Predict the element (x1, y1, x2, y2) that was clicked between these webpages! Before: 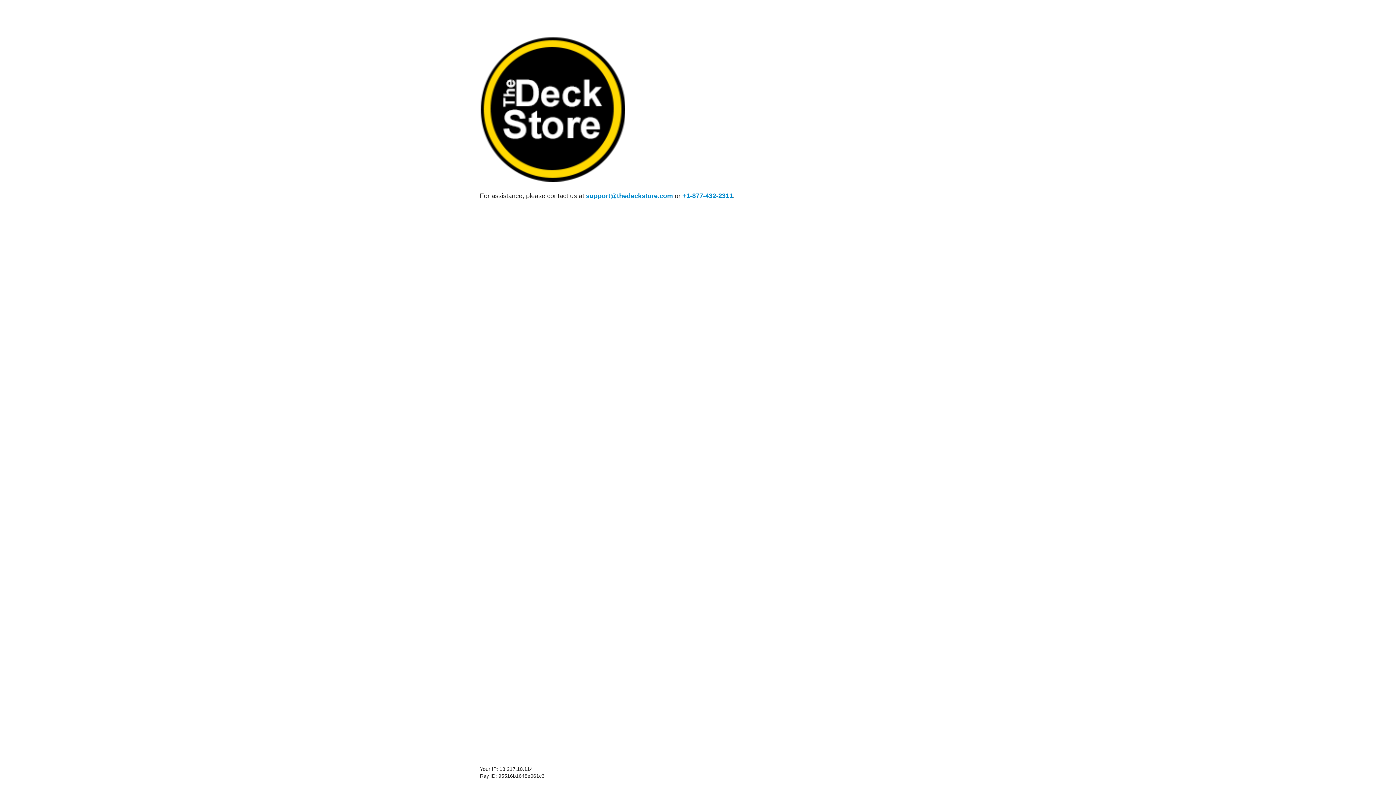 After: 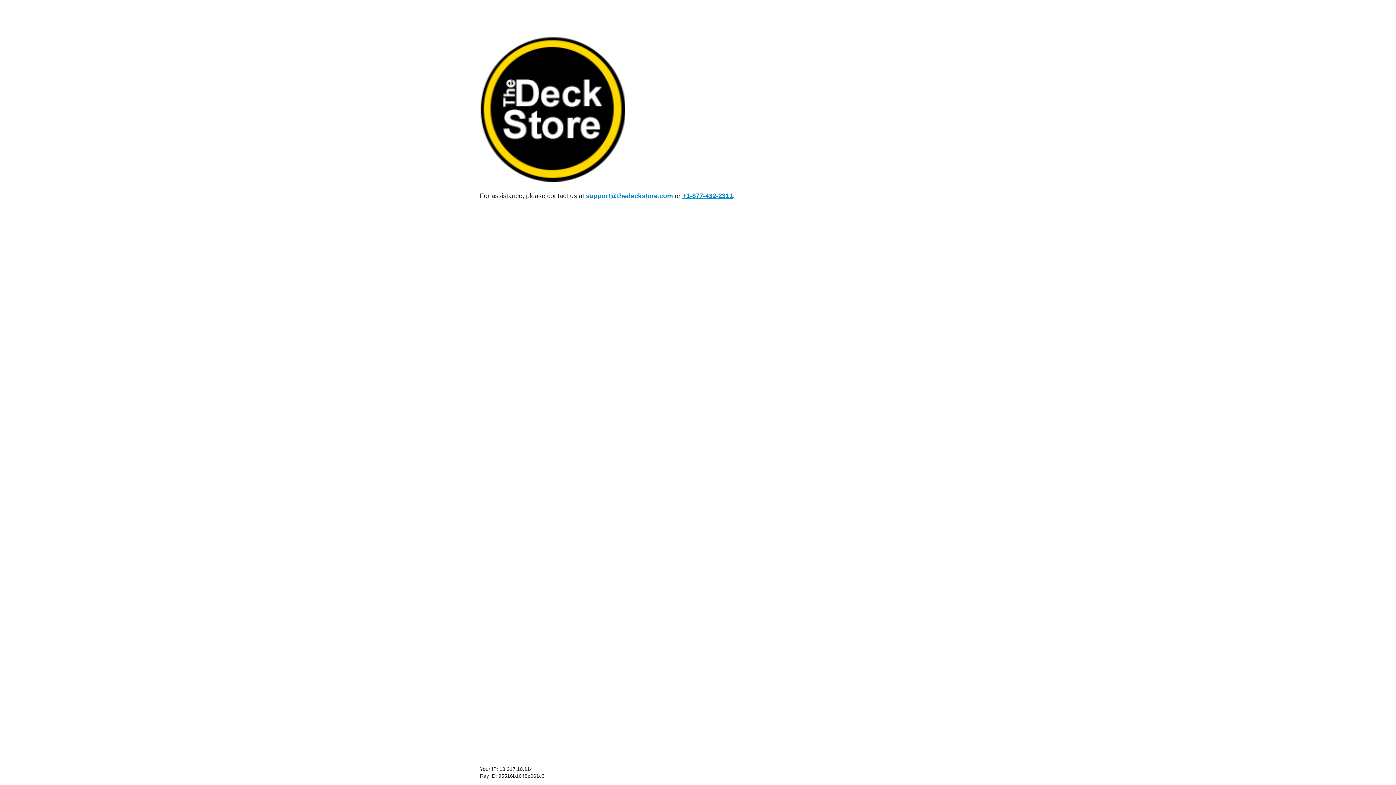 Action: bbox: (682, 192, 733, 199) label: +1-877-432-2311